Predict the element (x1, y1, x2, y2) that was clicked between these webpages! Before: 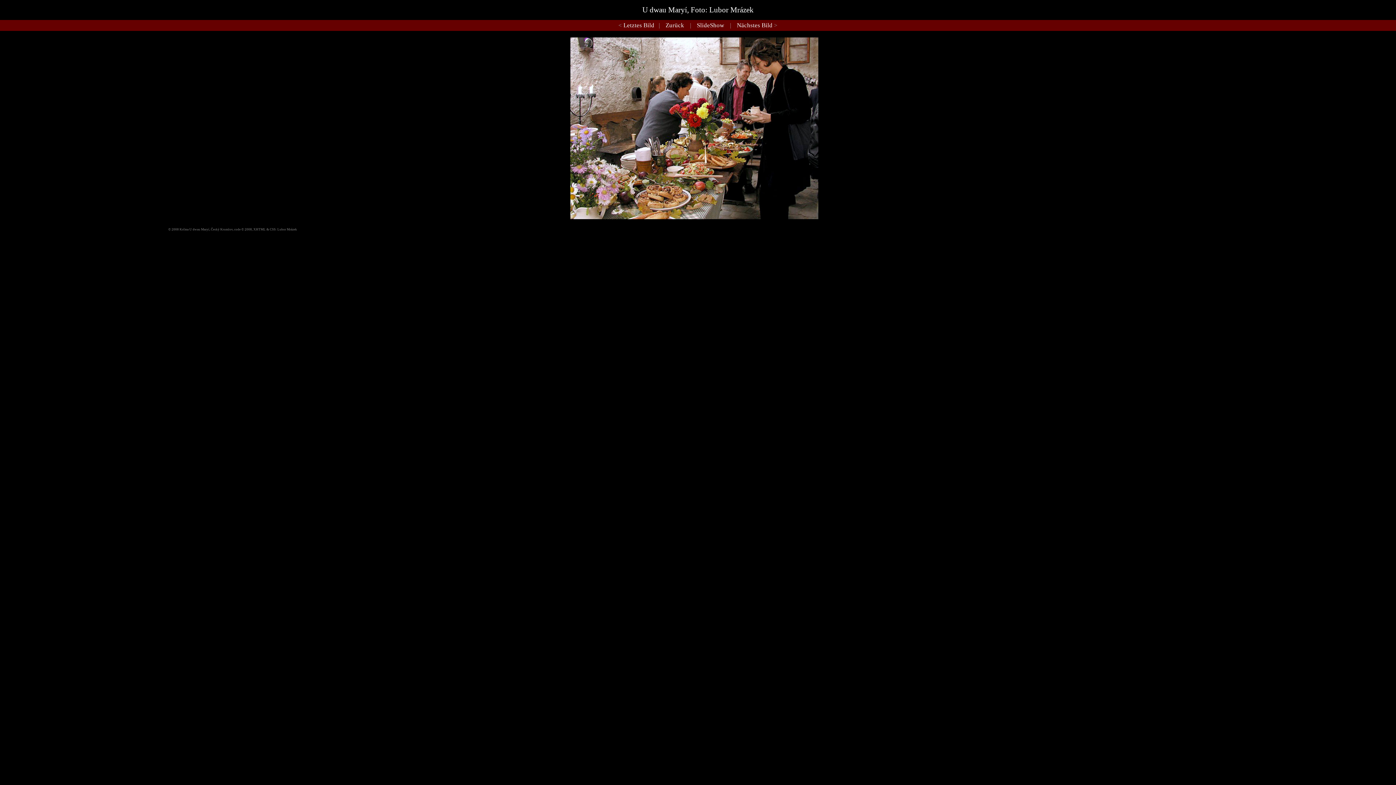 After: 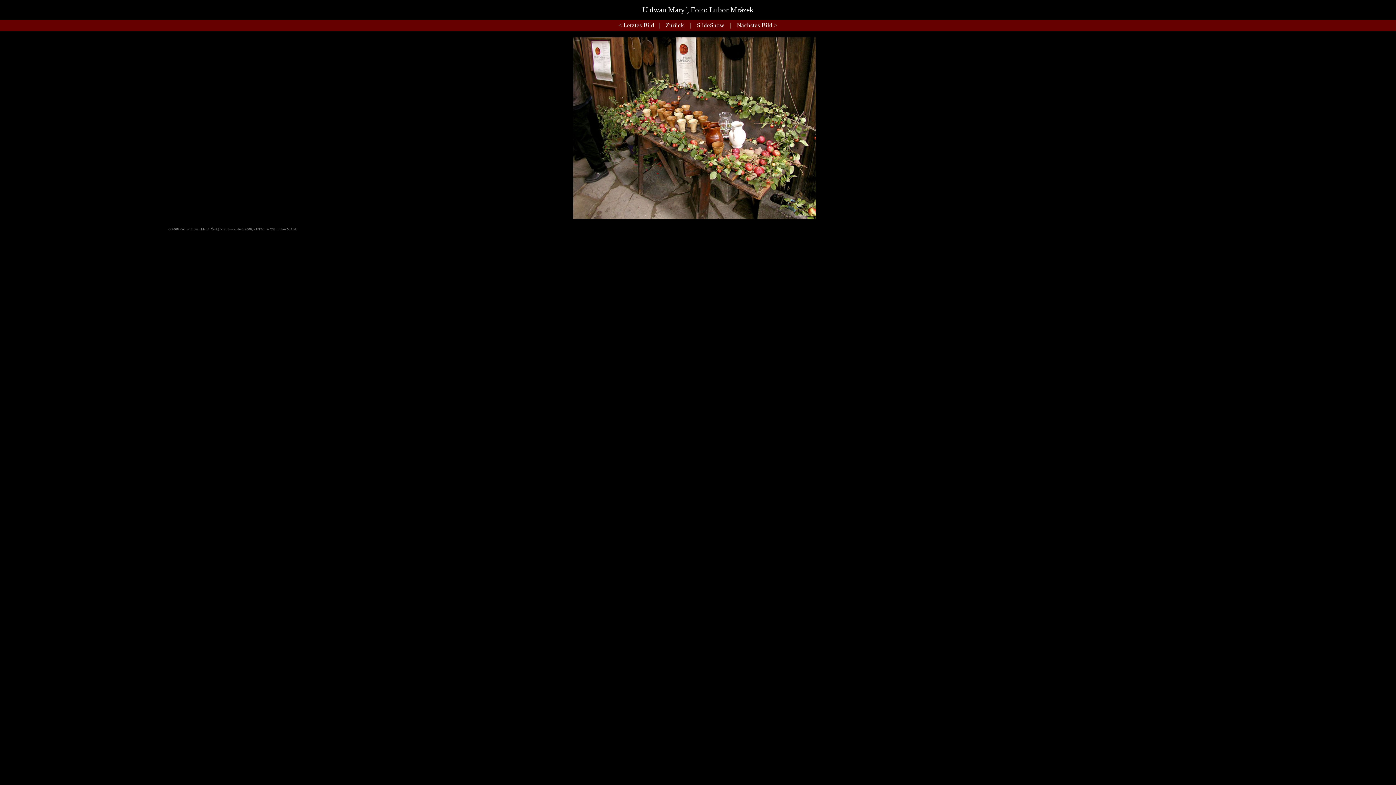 Action: label: Letztes Bild bbox: (623, 21, 654, 28)